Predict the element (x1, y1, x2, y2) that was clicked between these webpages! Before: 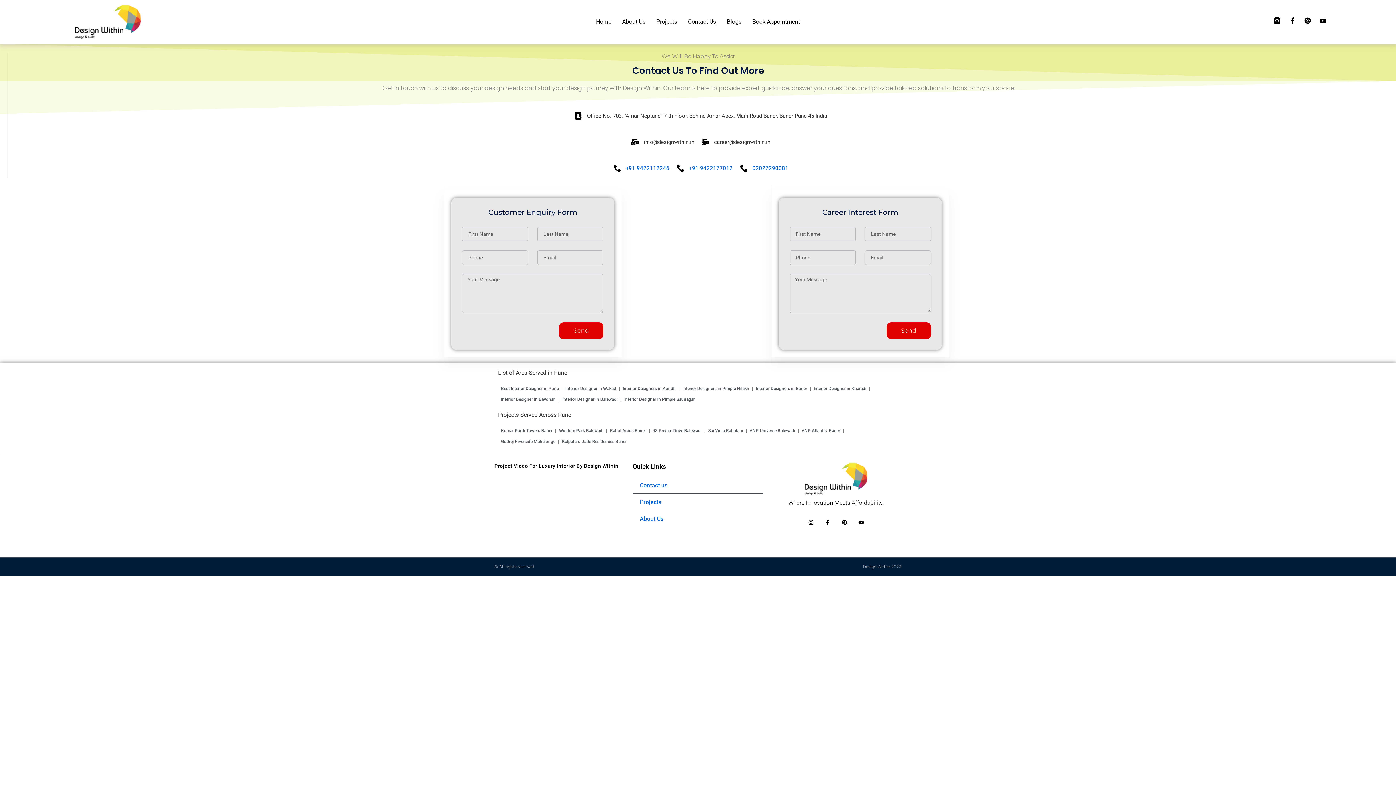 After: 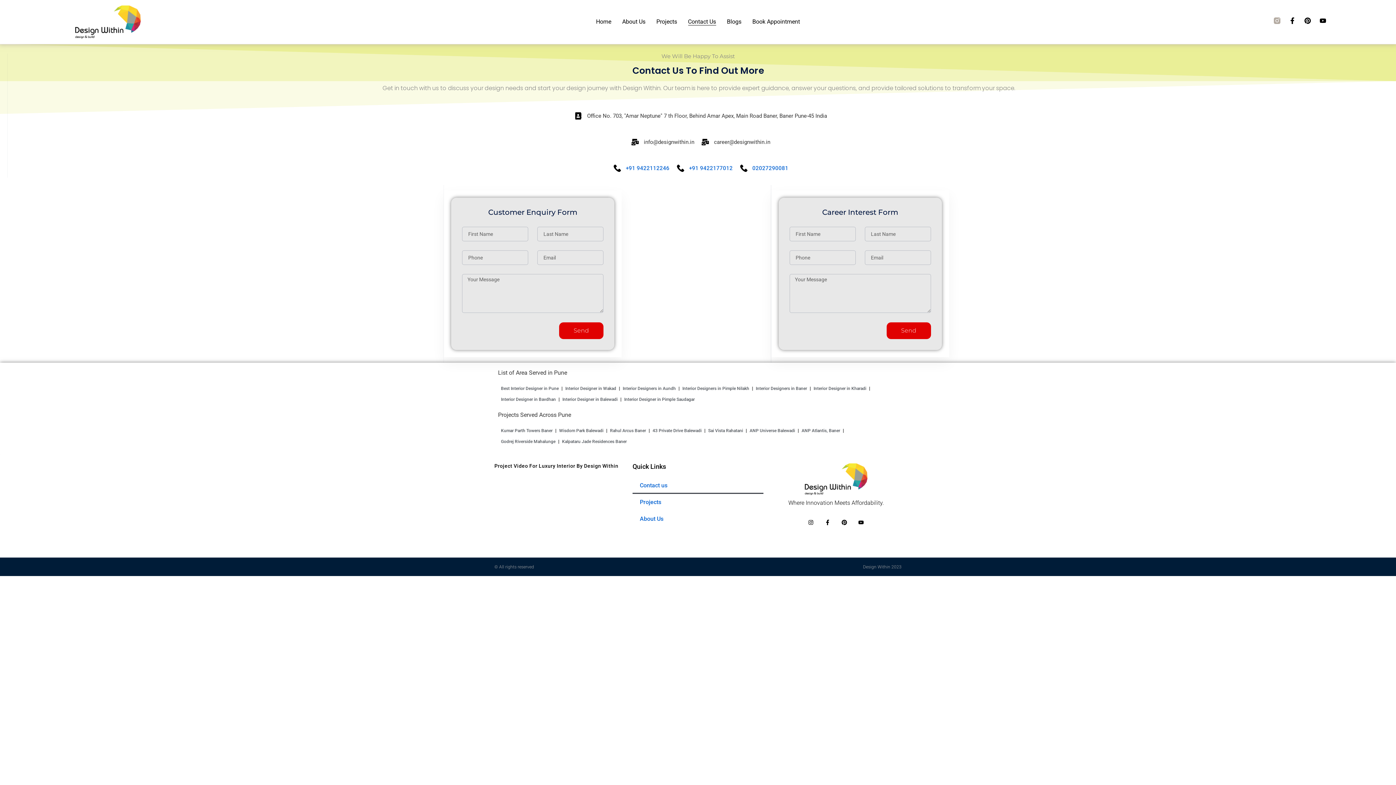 Action: bbox: (1274, 17, 1280, 23)